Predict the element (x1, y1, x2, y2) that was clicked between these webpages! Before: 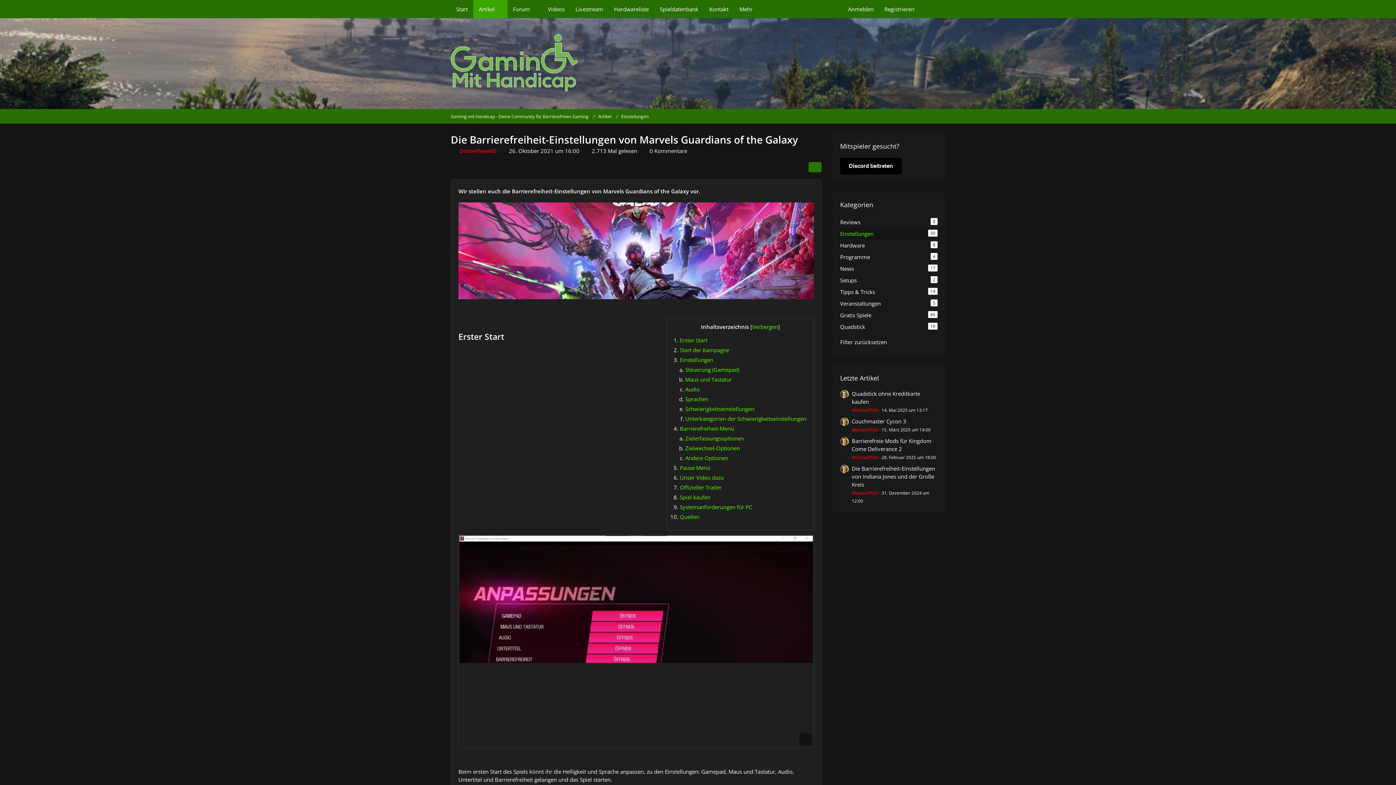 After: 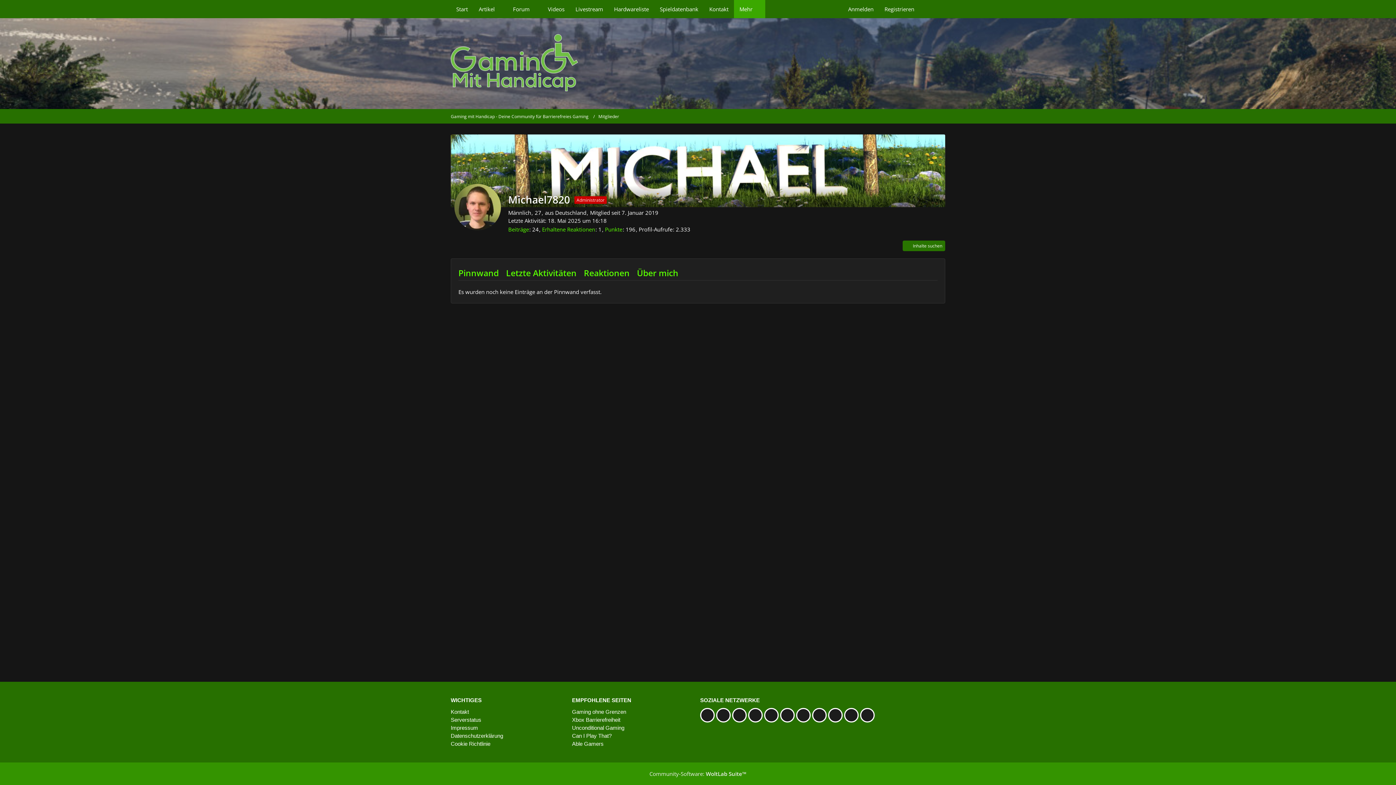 Action: bbox: (852, 454, 878, 460) label: Michael7820